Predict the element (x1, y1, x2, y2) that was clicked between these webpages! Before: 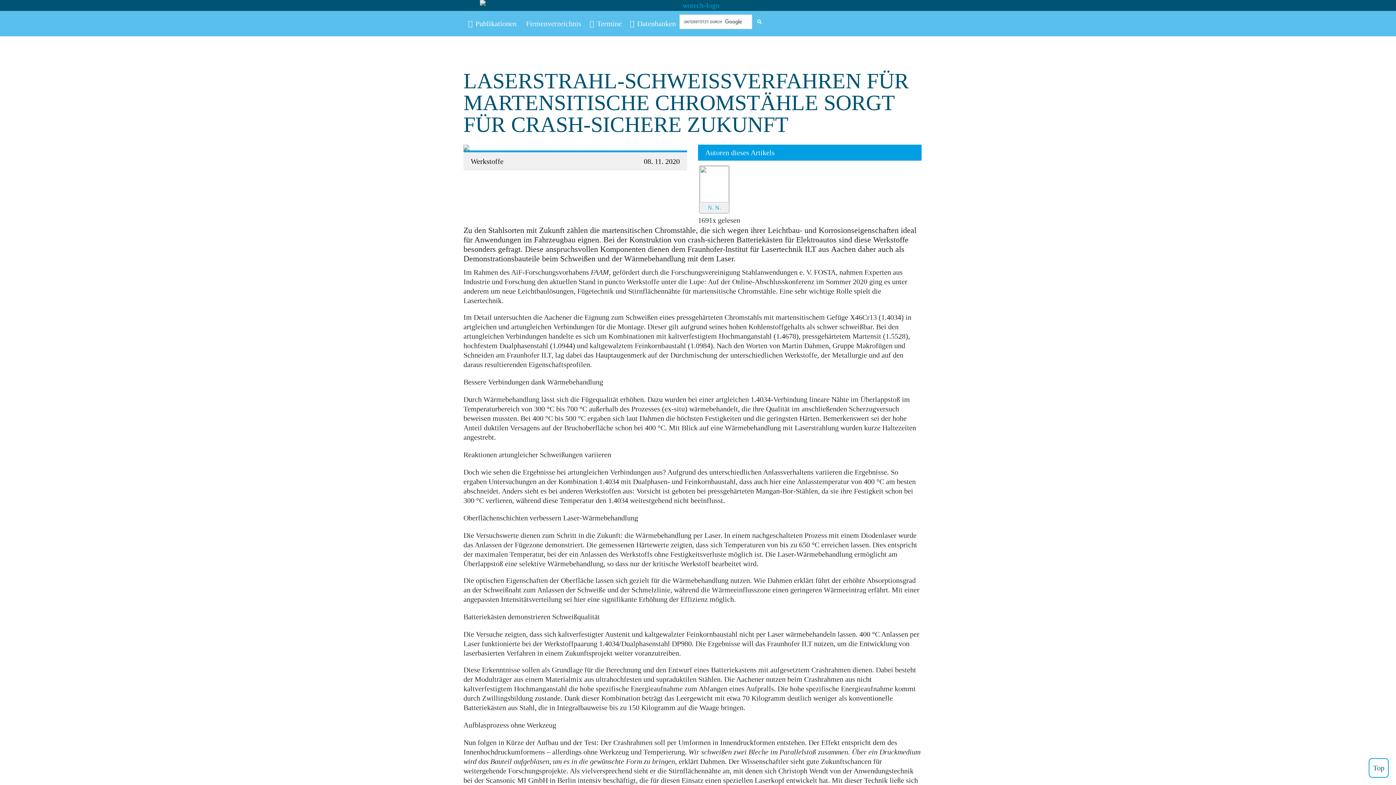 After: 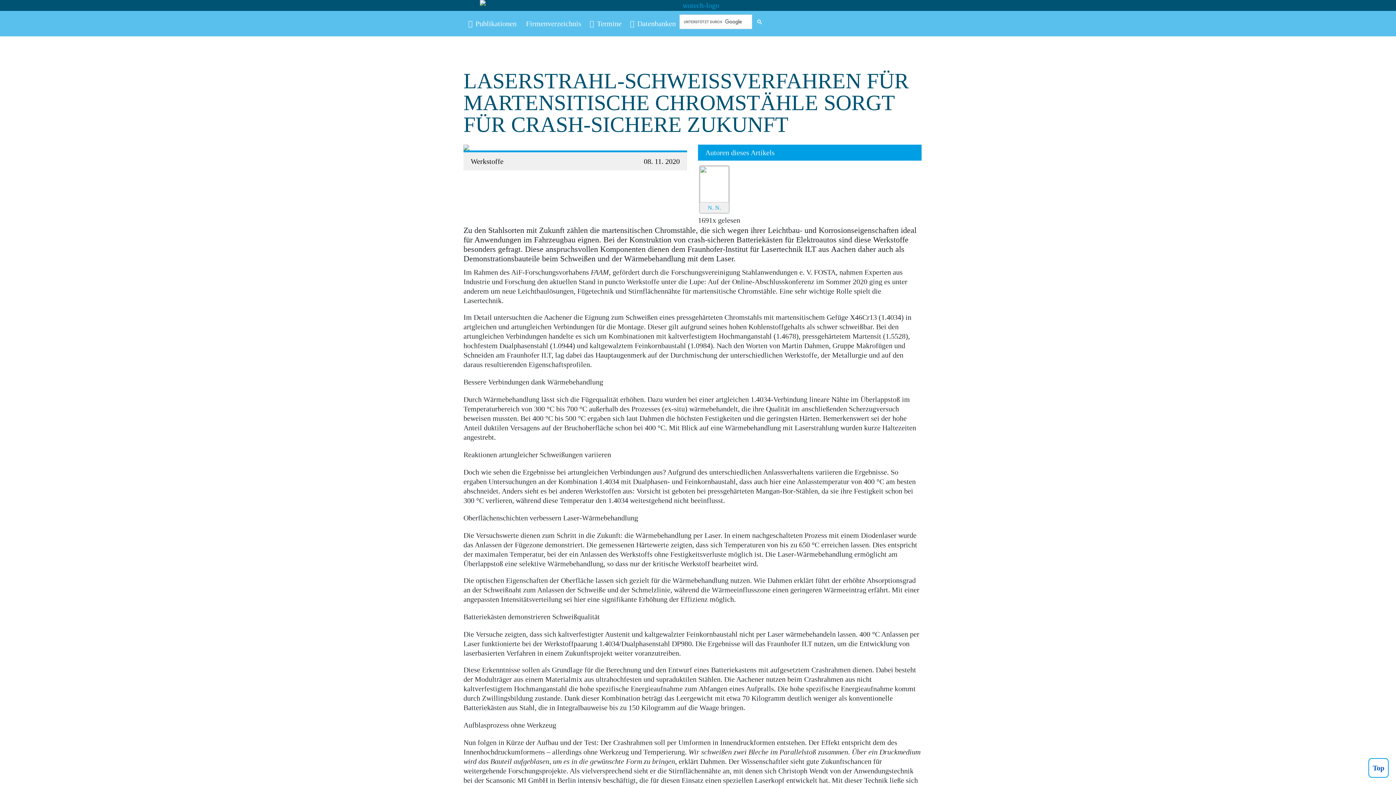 Action: label: Top bbox: (1369, 758, 1389, 778)